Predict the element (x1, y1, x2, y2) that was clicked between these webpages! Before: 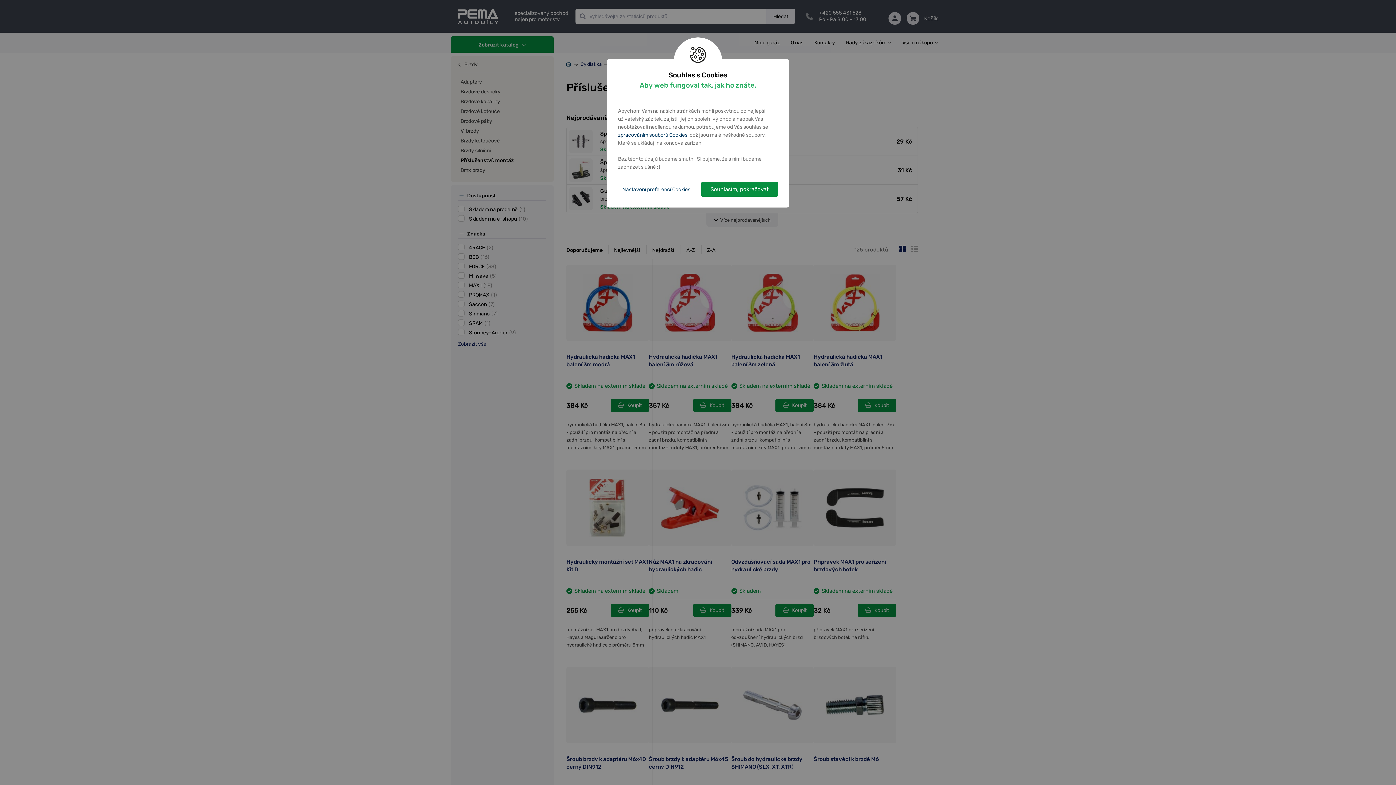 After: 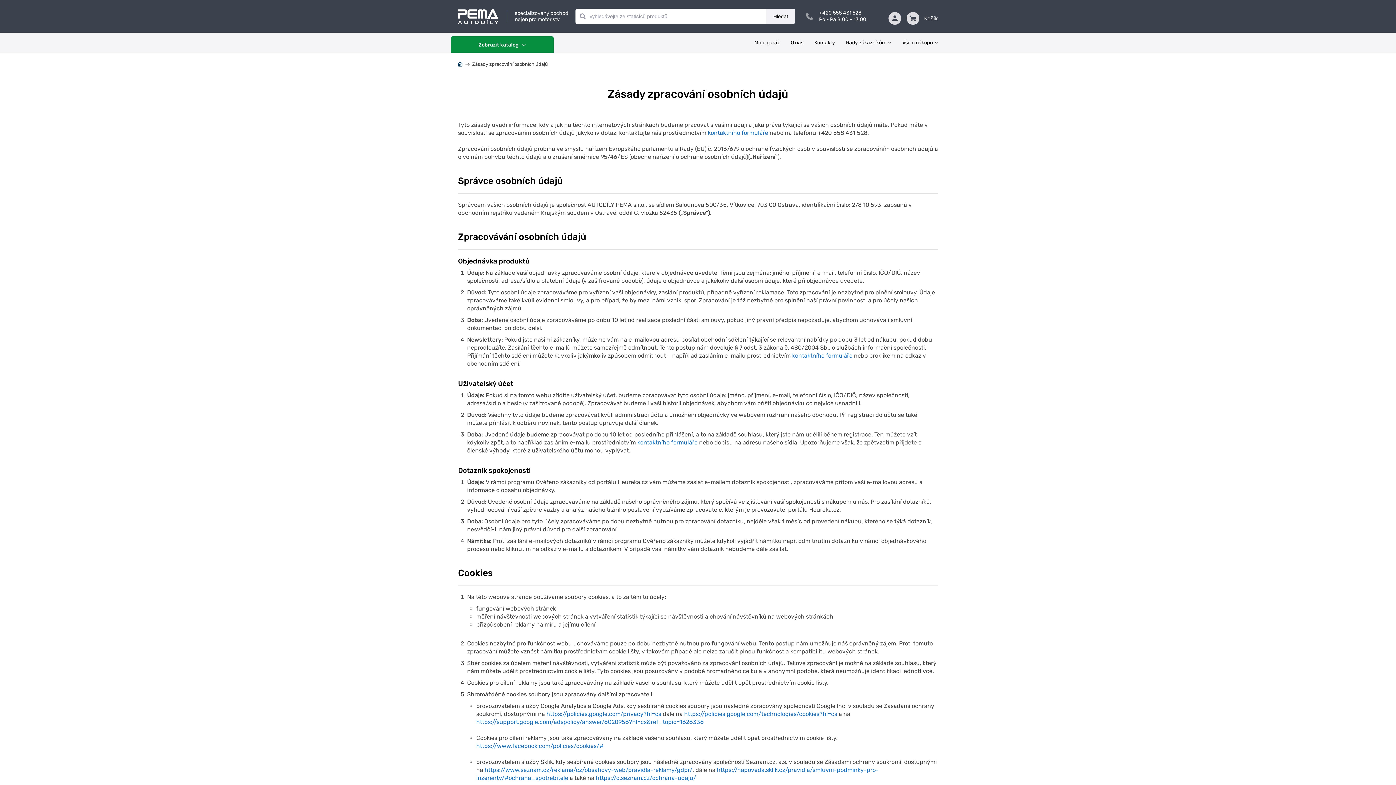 Action: label: zpracováním souborů Cookies bbox: (618, 132, 687, 138)